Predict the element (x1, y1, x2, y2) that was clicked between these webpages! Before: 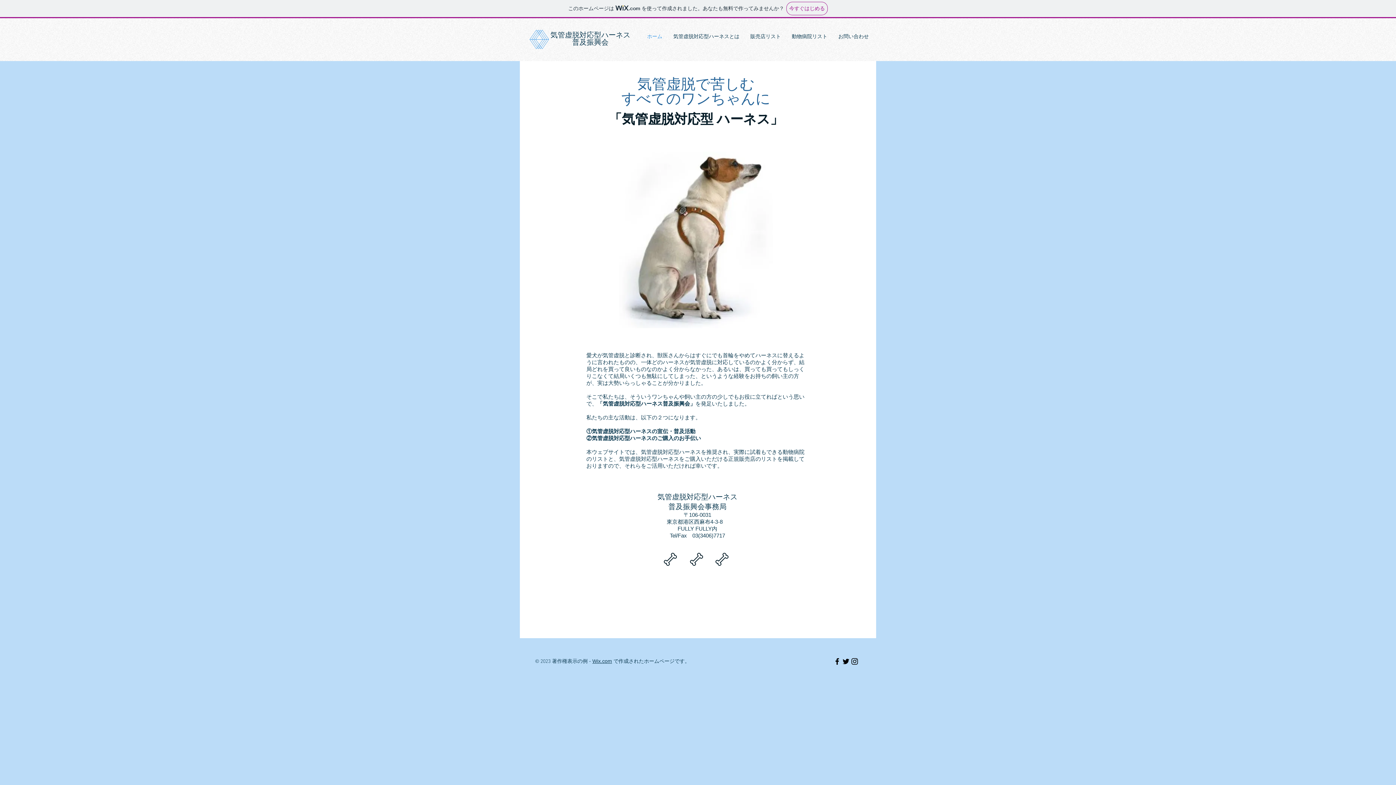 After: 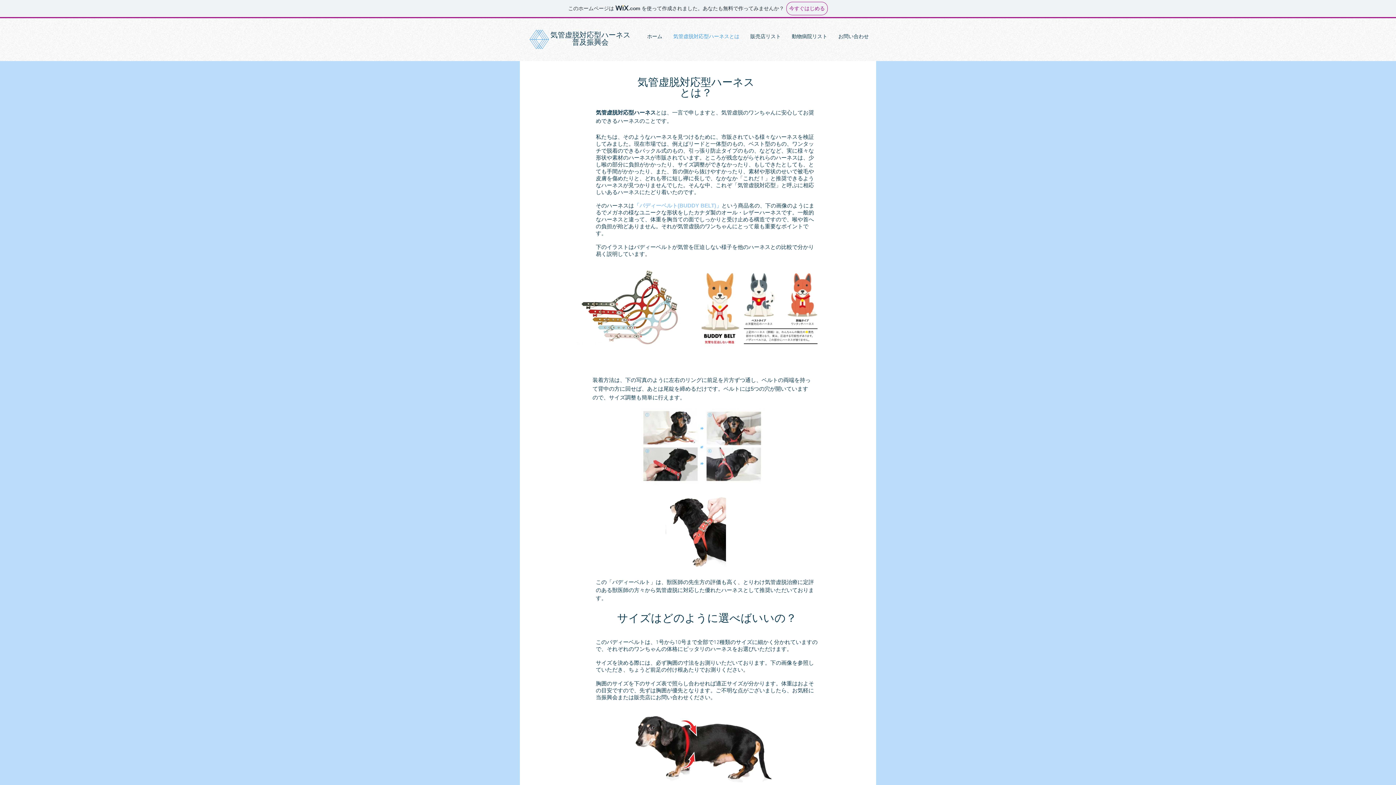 Action: label: 気管虚脱対応型ハーネスとは bbox: (668, 30, 745, 43)